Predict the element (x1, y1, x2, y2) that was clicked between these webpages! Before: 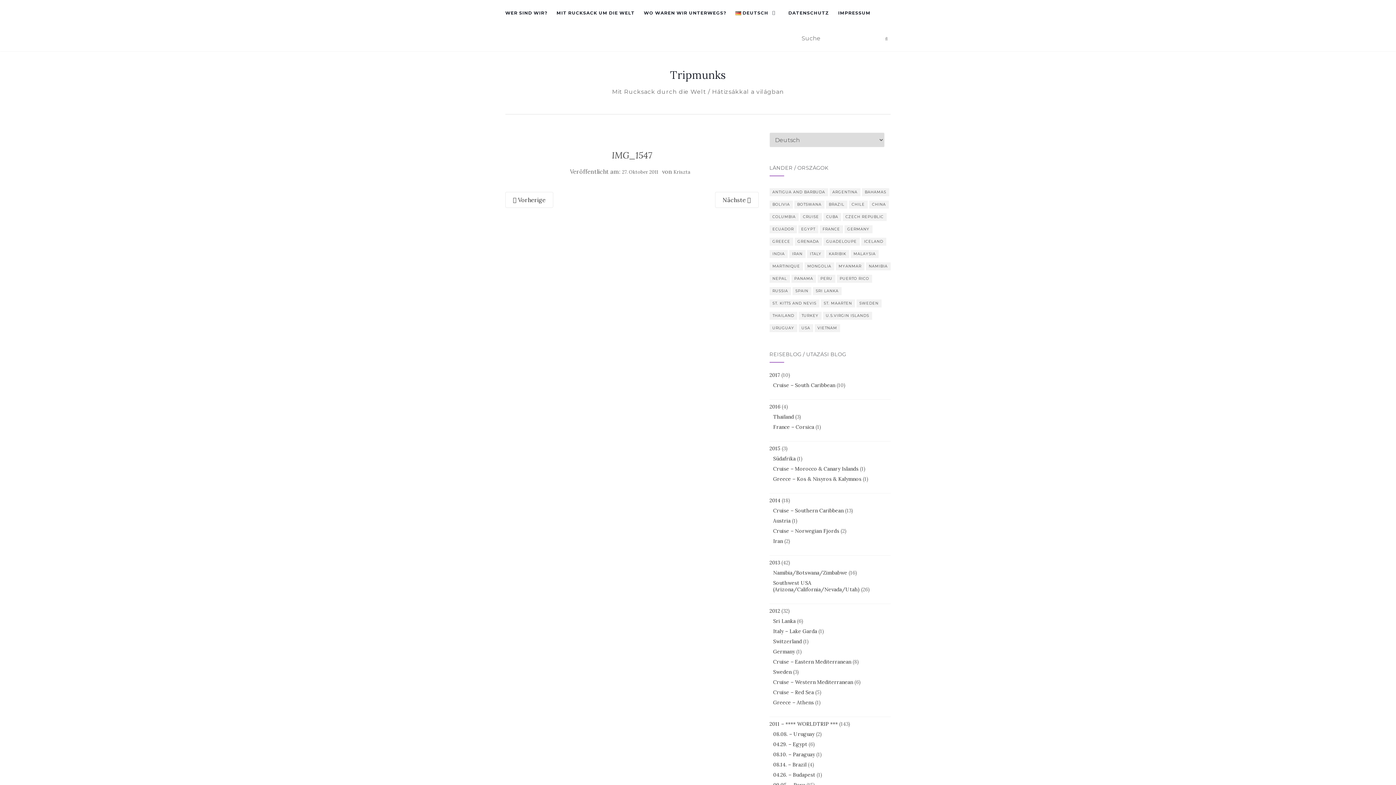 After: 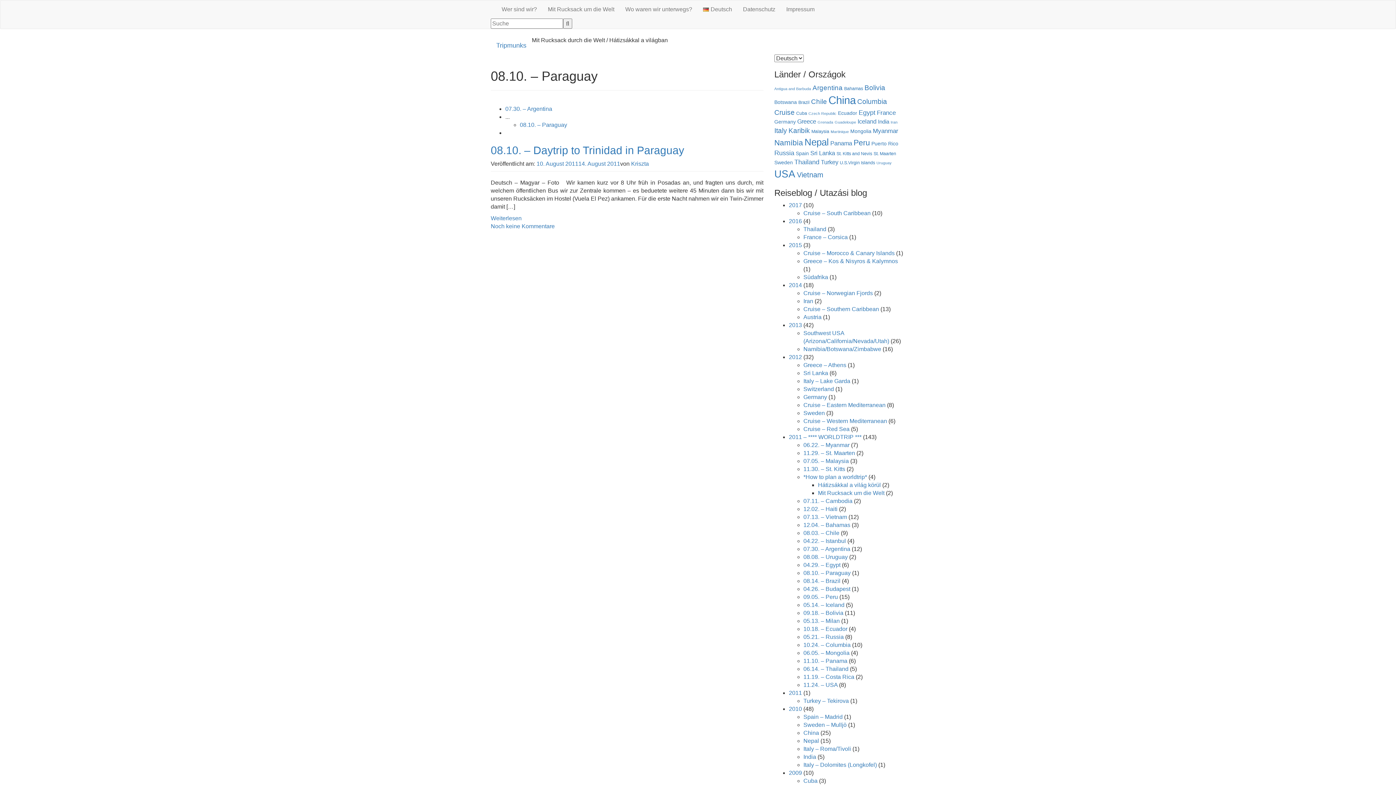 Action: label: 08.10. – Paraguay bbox: (773, 751, 815, 758)